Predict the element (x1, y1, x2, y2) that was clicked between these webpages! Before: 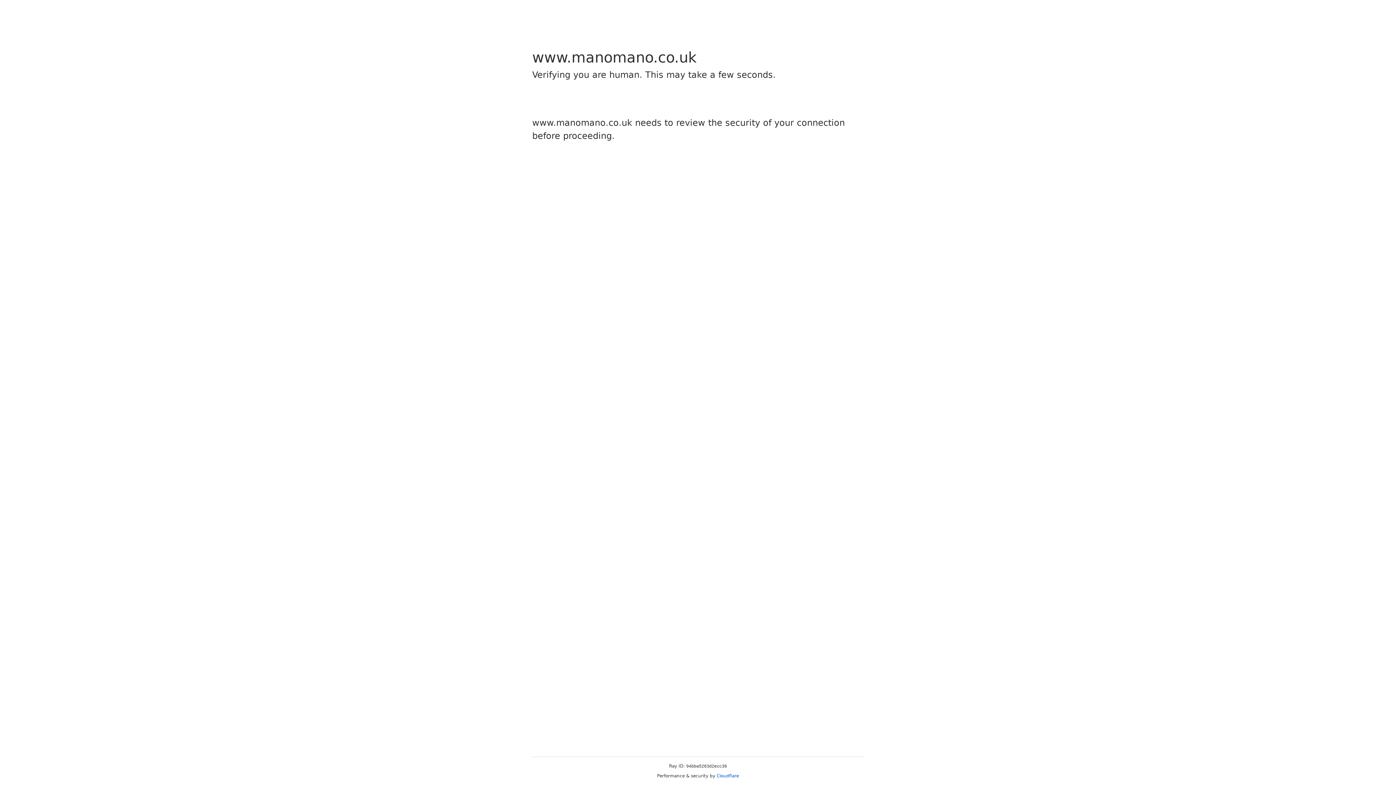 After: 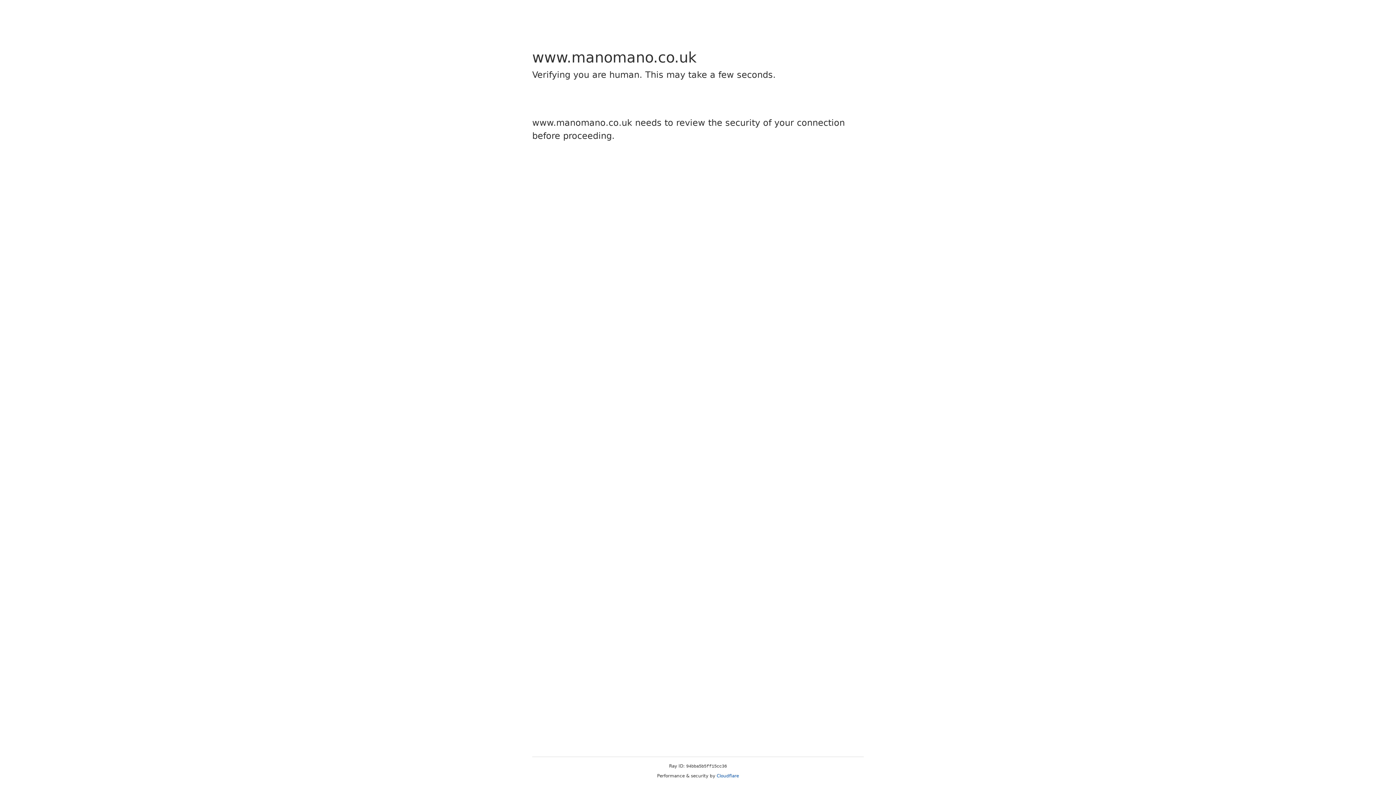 Action: bbox: (716, 773, 739, 778) label: Cloudflare